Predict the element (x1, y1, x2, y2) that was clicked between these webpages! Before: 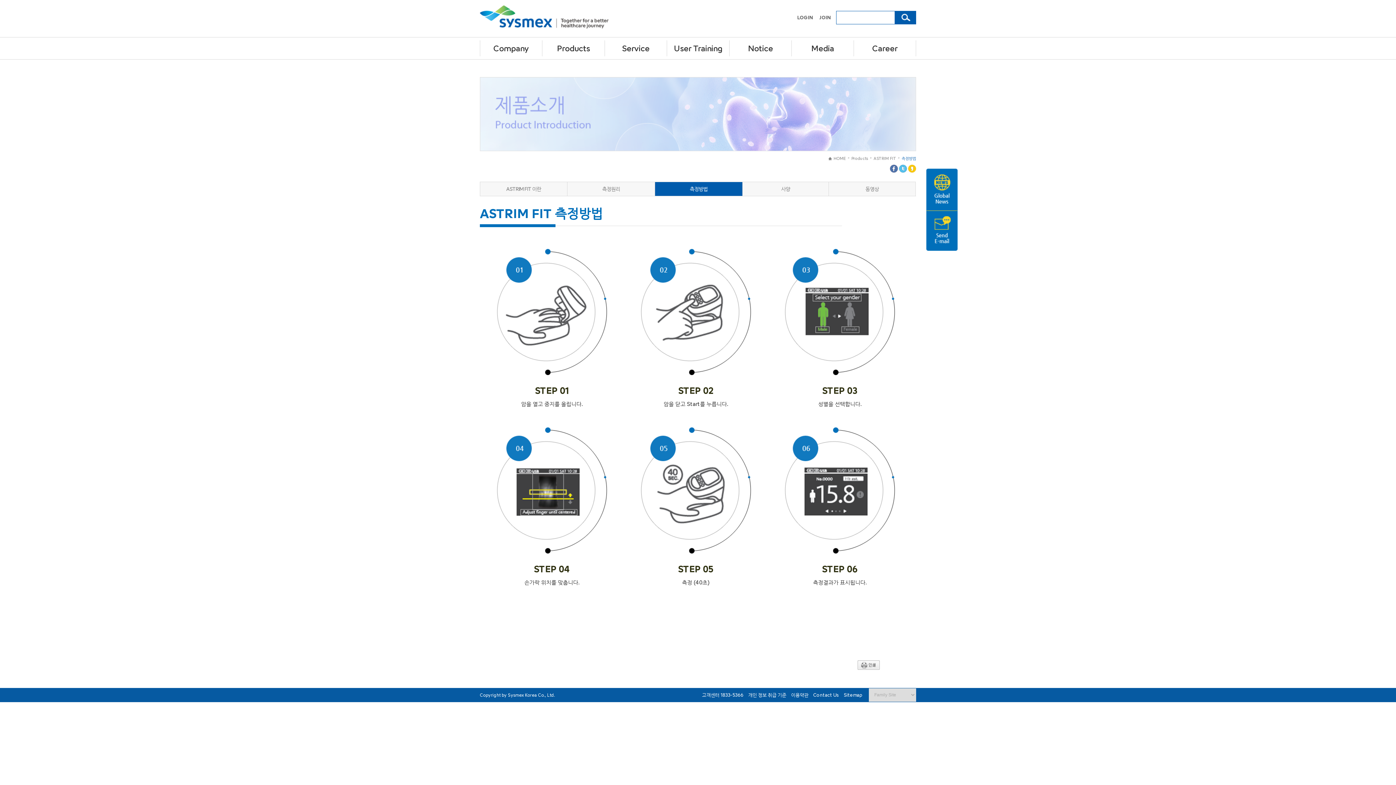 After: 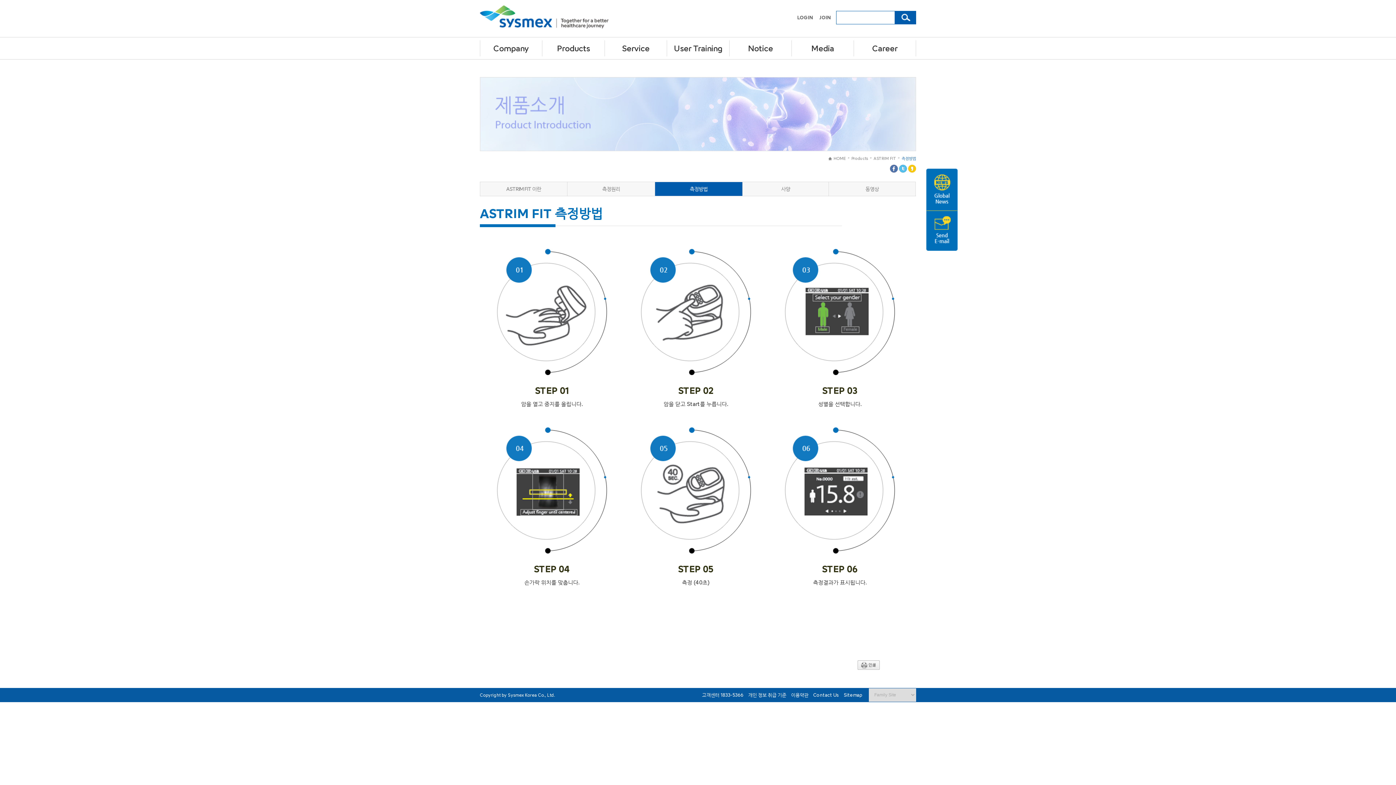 Action: bbox: (926, 168, 958, 210)